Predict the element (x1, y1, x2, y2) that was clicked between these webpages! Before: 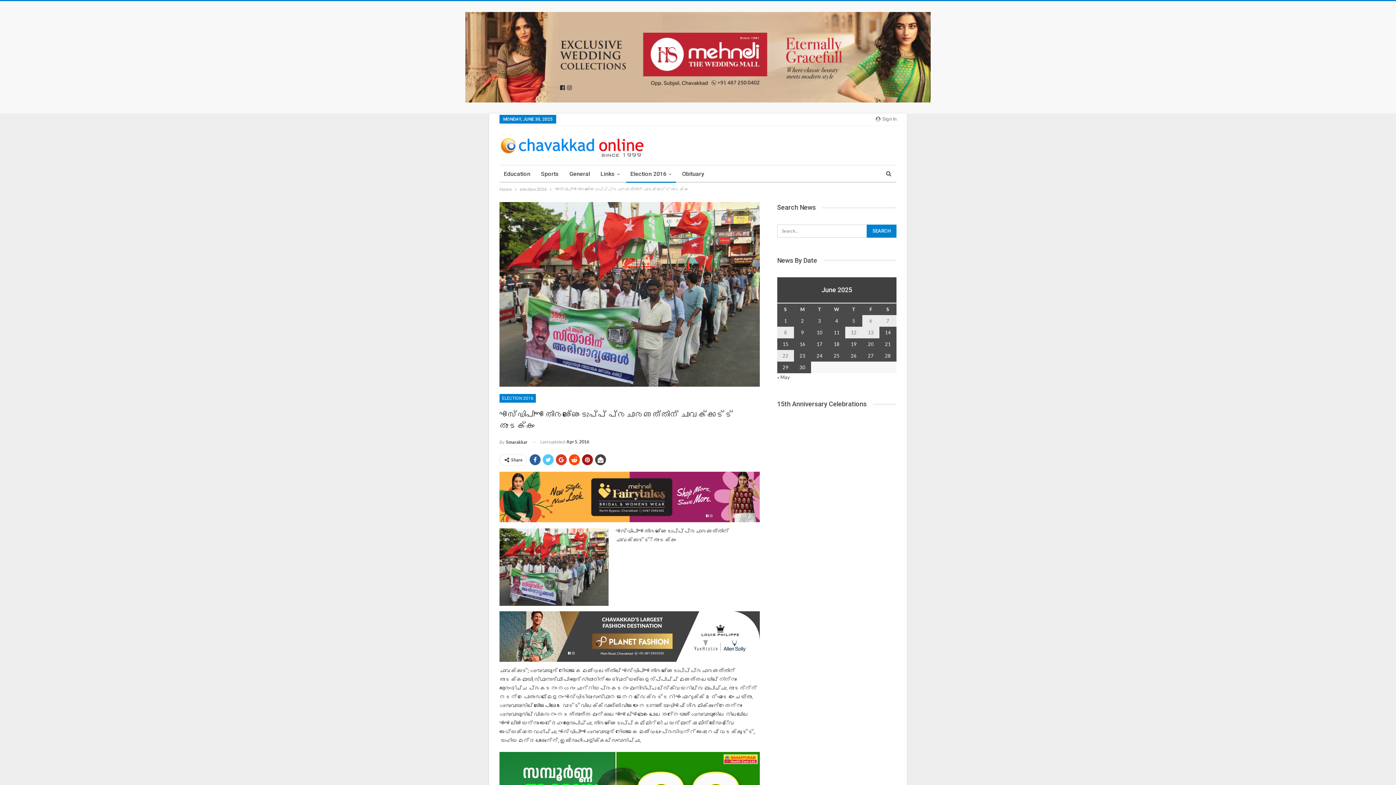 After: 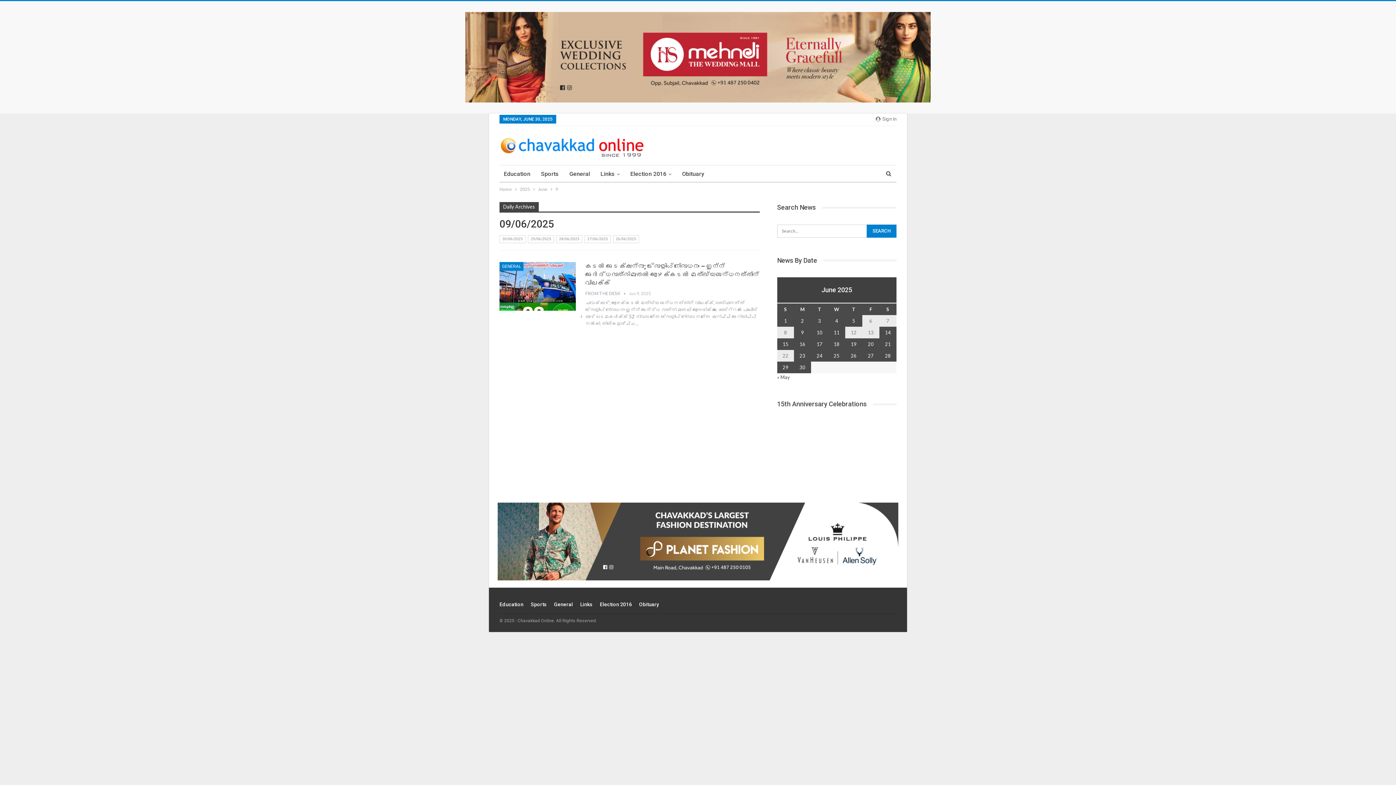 Action: label: Posts published on June 9, 2025 bbox: (801, 329, 804, 335)